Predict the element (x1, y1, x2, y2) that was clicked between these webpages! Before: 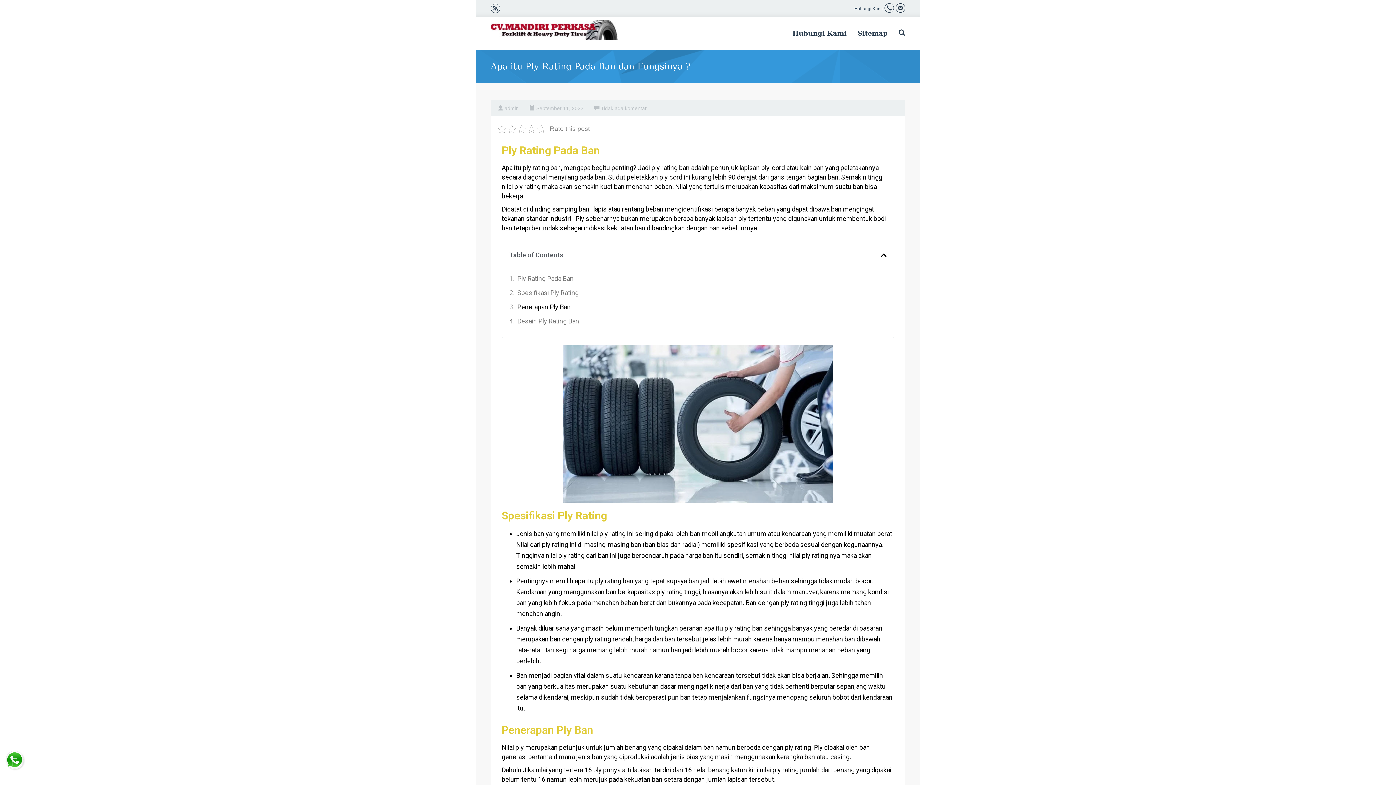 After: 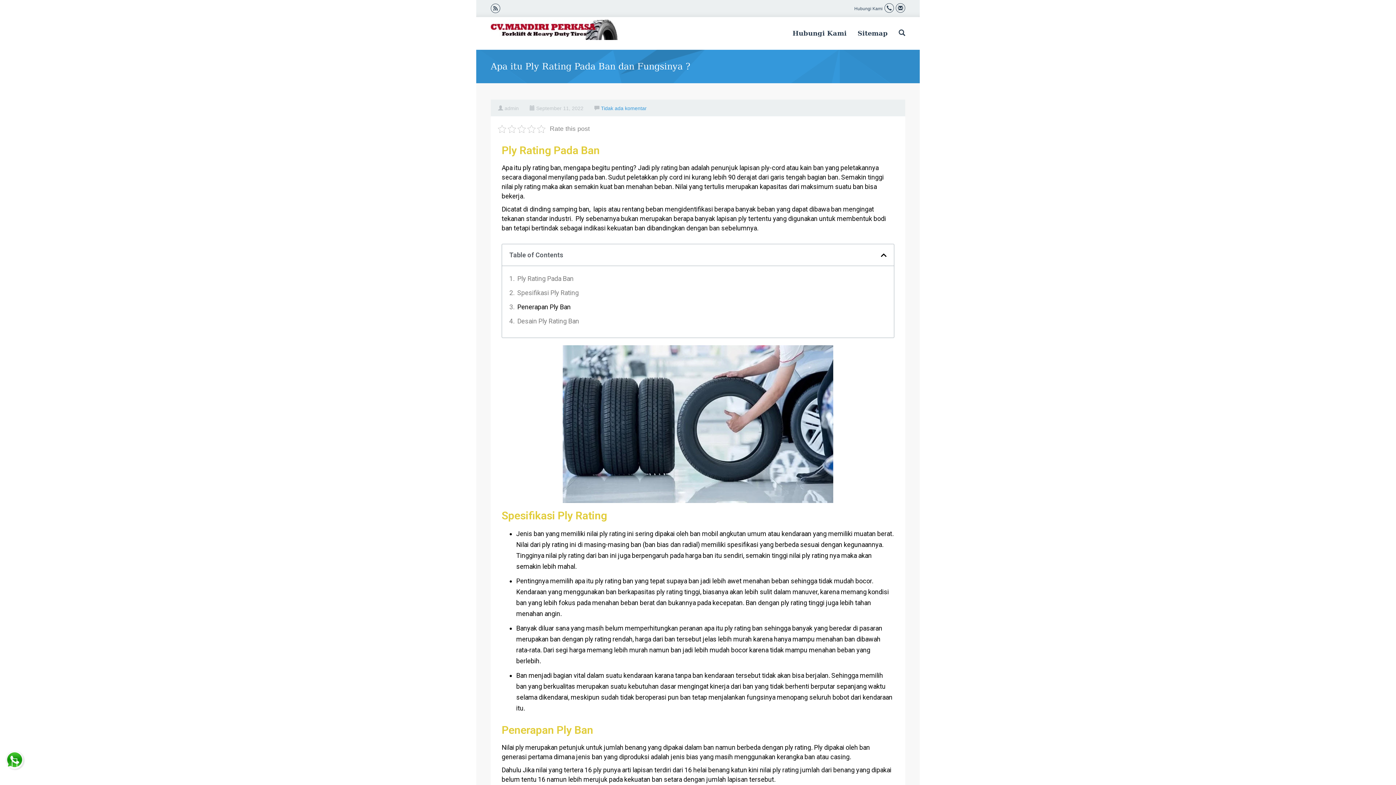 Action: label: Tidak ada komentar bbox: (601, 105, 646, 111)